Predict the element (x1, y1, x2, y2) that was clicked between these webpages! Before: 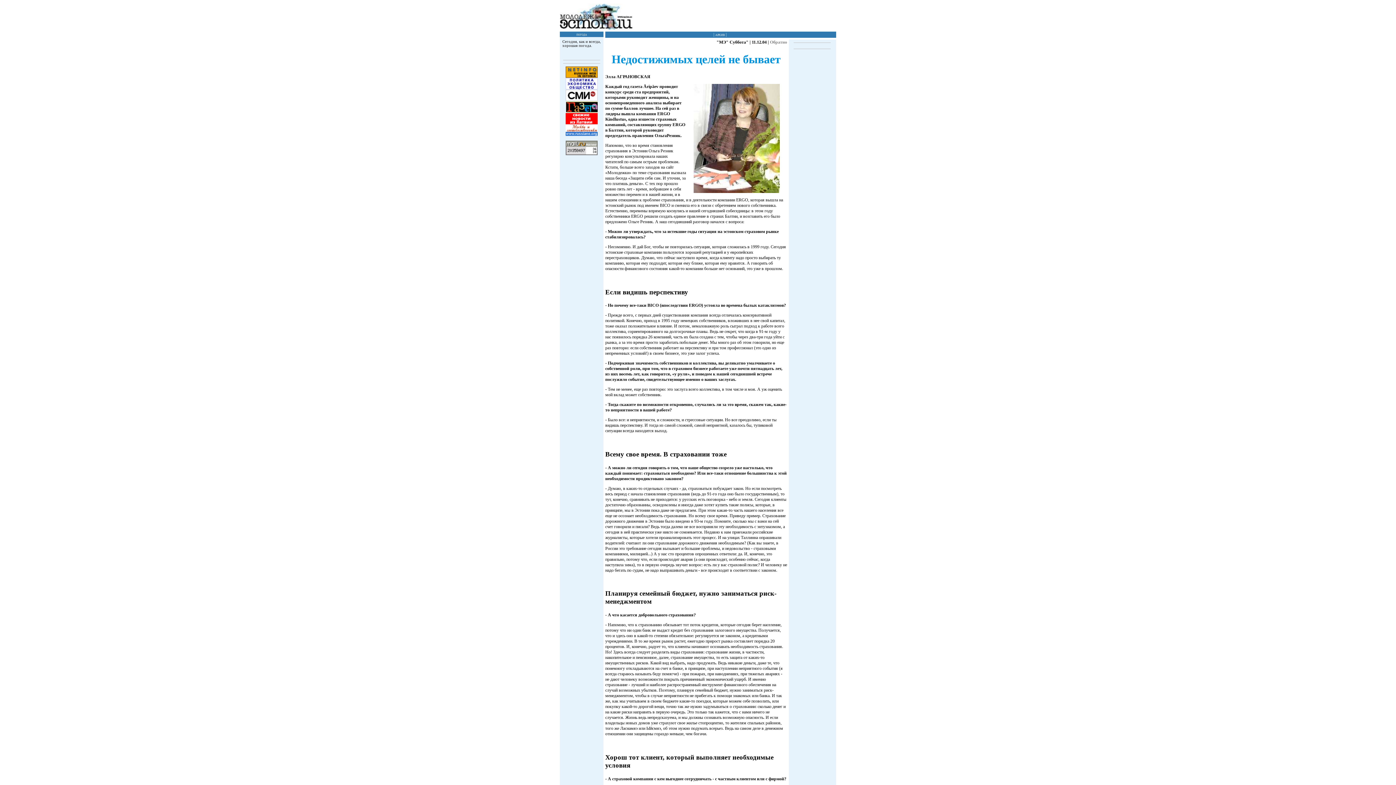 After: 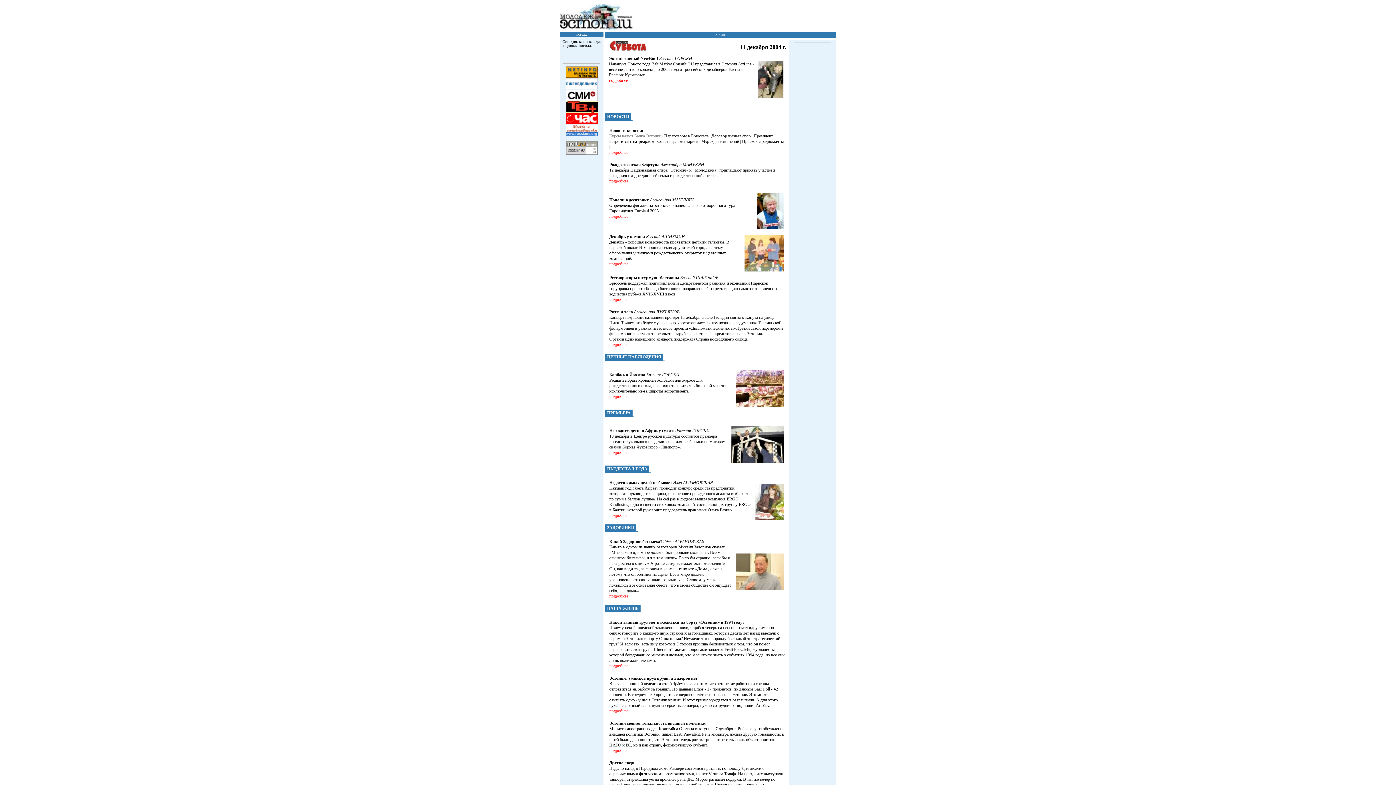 Action: bbox: (770, 39, 787, 44) label: Обратно